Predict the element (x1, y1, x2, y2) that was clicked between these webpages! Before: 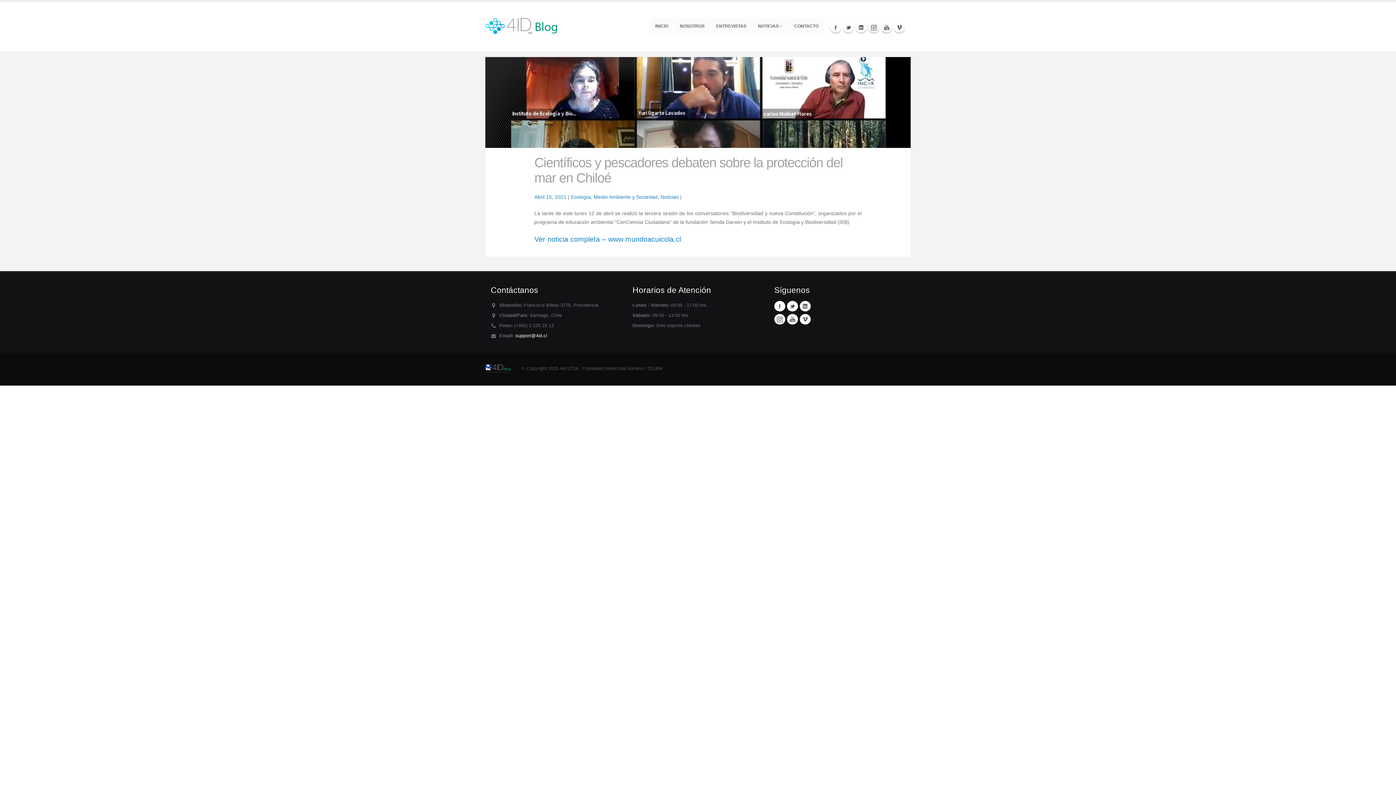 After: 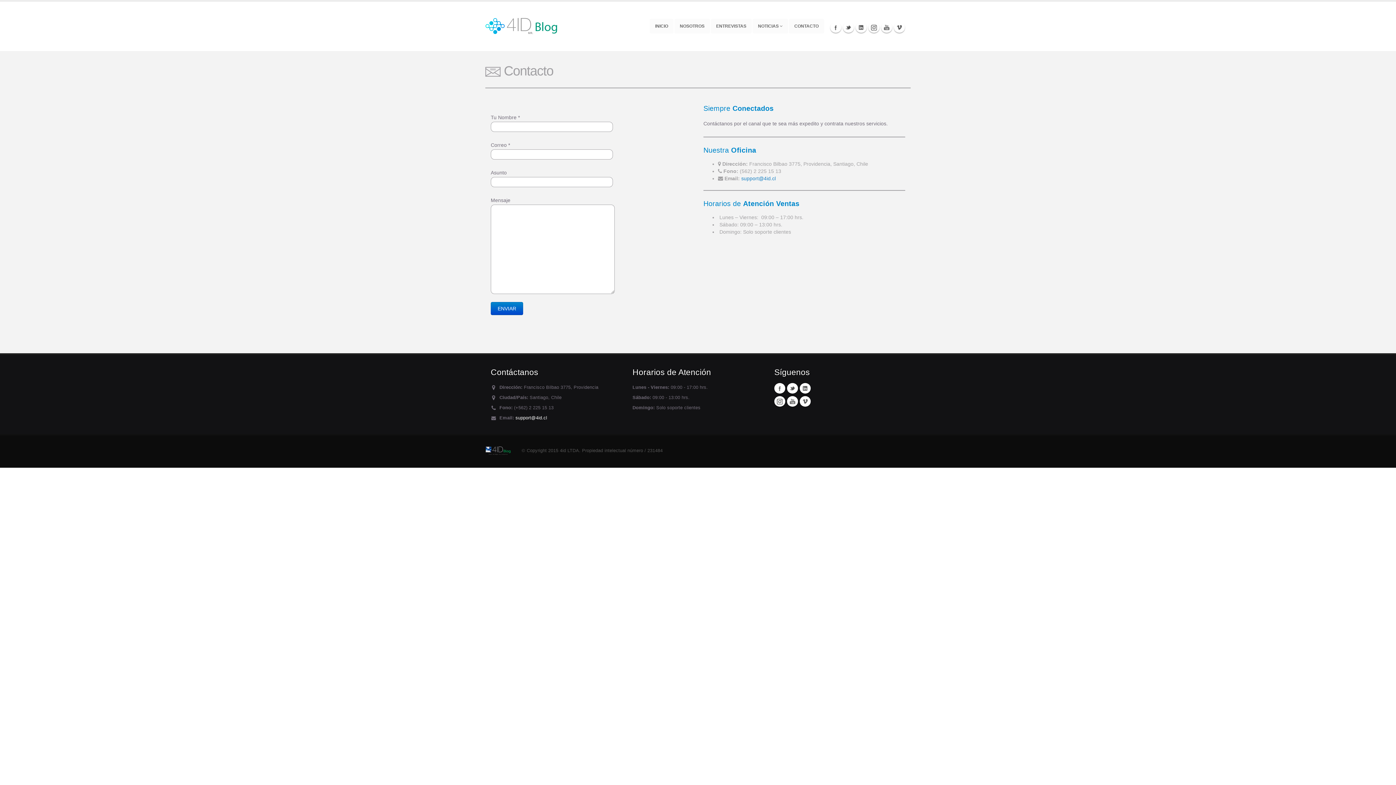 Action: bbox: (789, 18, 824, 33) label: CONTACTO